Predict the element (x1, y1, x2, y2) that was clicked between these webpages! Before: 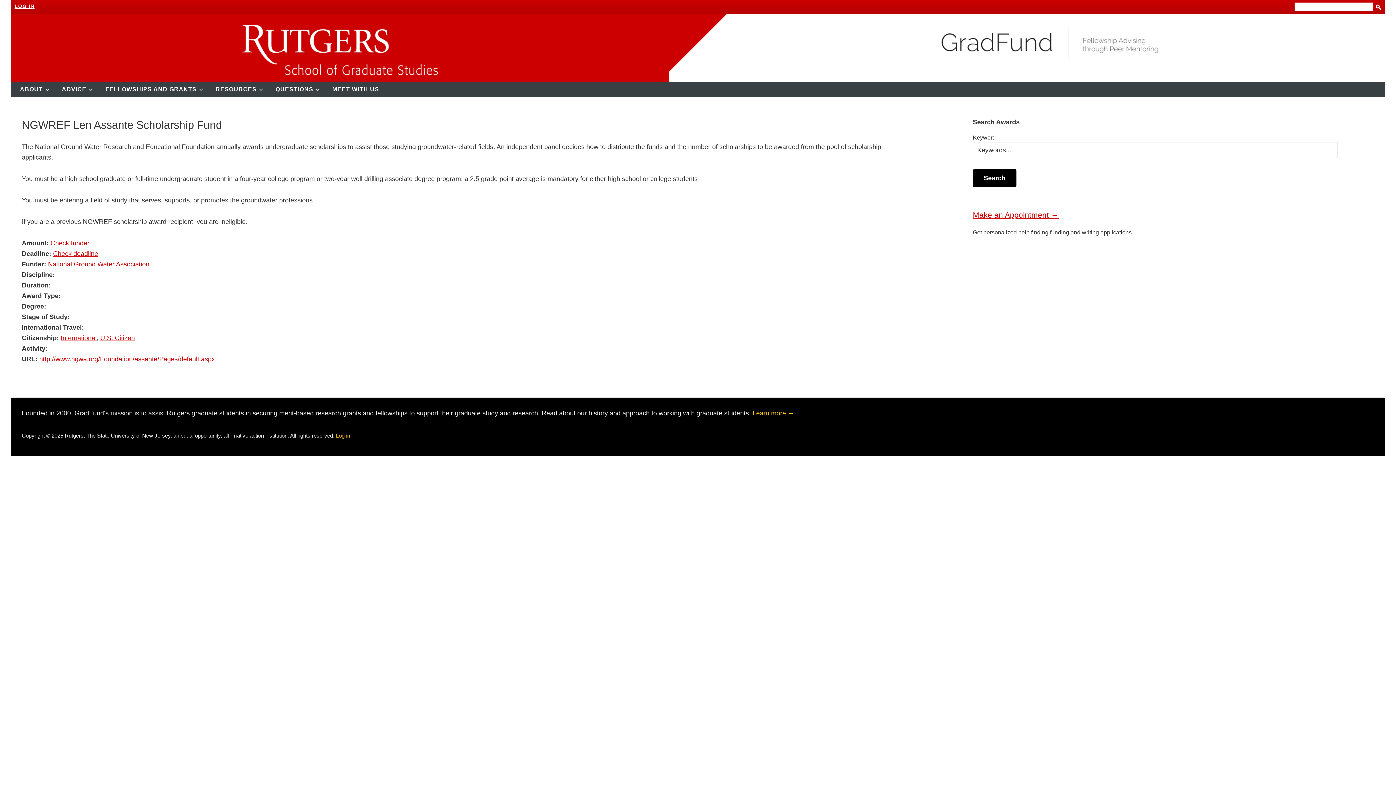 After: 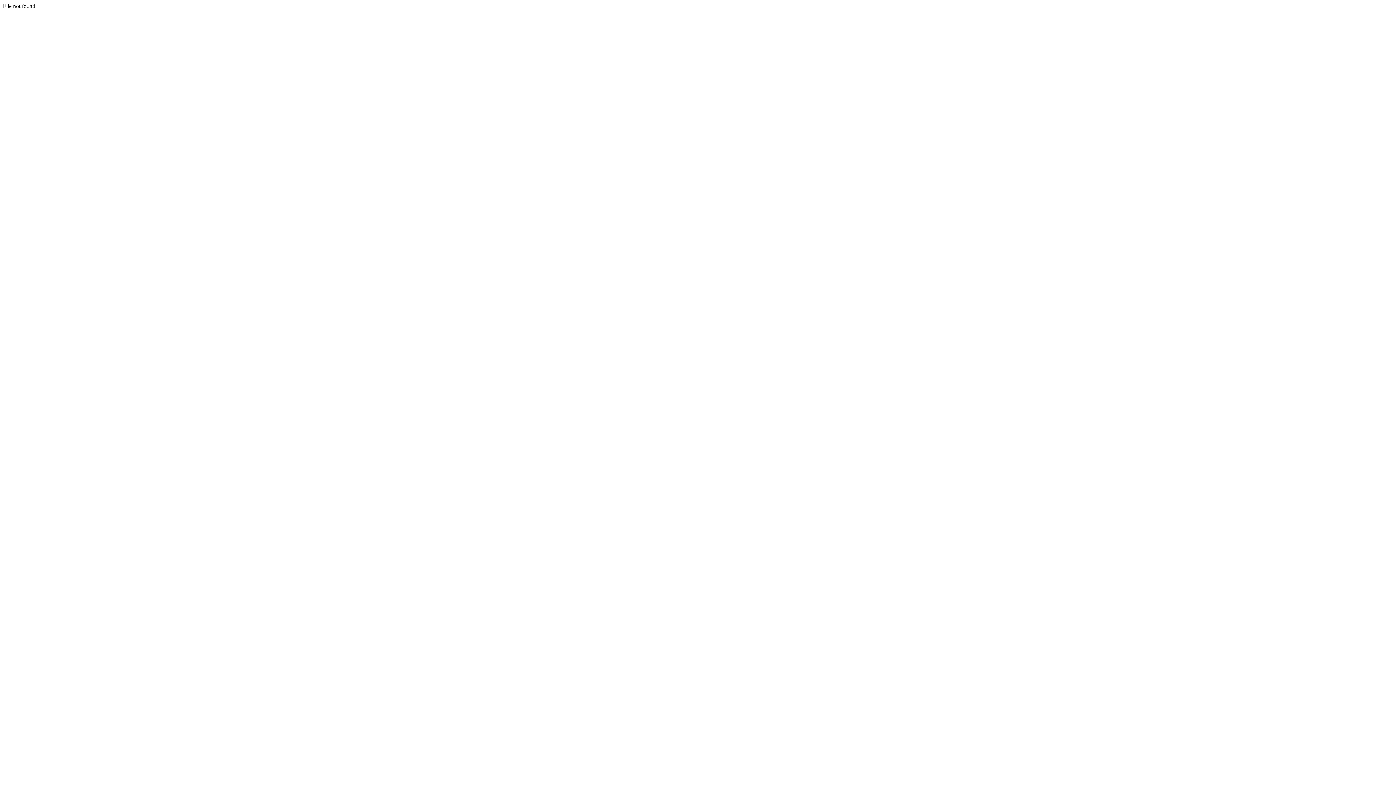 Action: bbox: (752, 409, 794, 417) label: Learn more →